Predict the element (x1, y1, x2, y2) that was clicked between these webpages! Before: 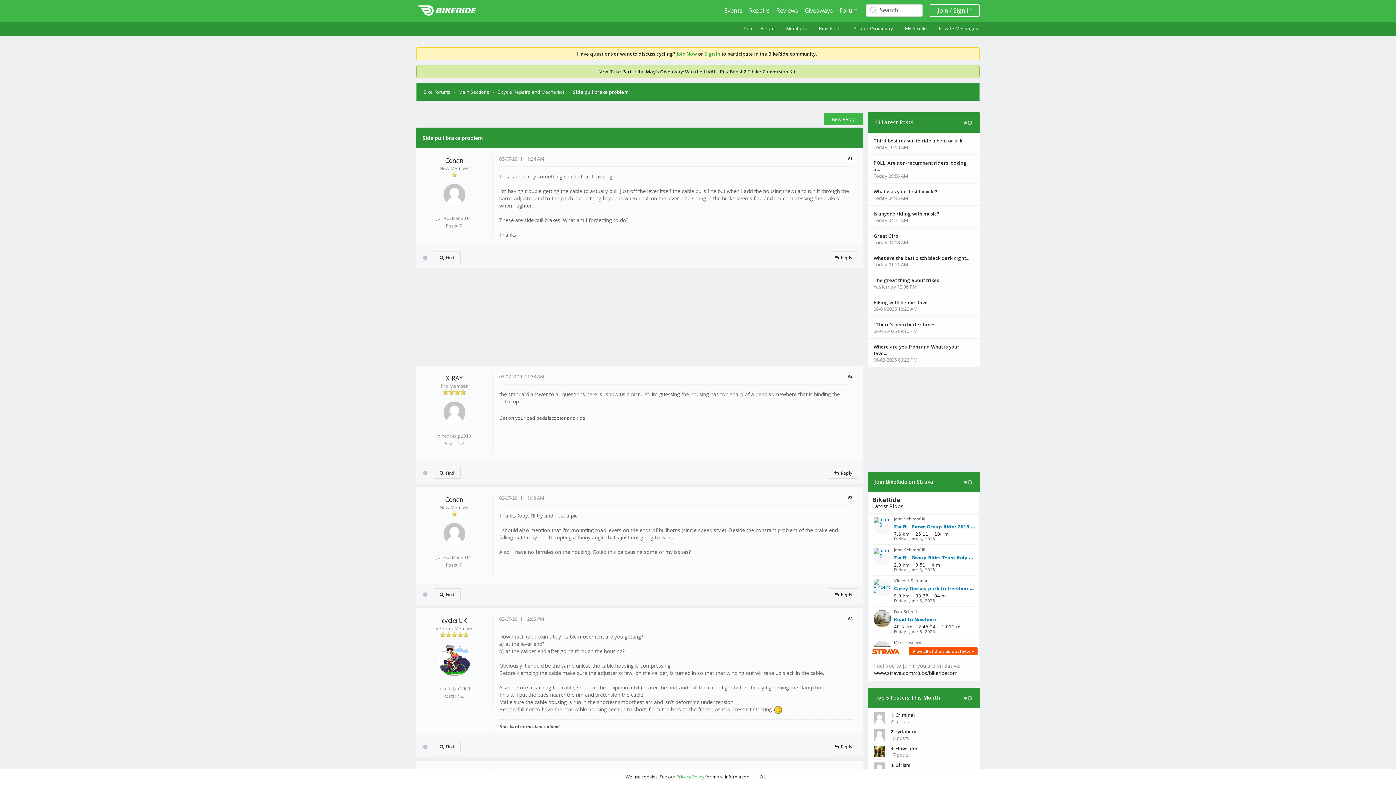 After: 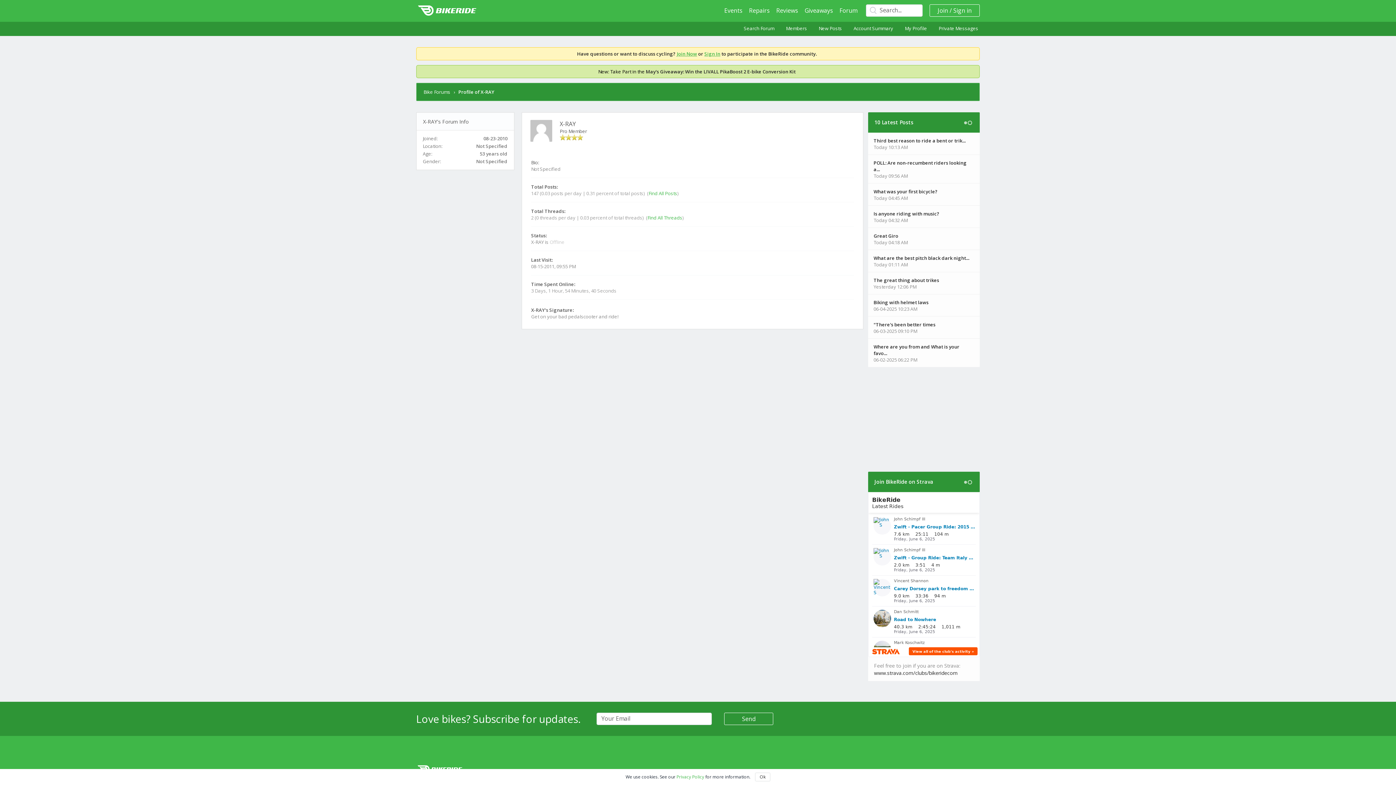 Action: bbox: (446, 374, 462, 382) label: X-RAY